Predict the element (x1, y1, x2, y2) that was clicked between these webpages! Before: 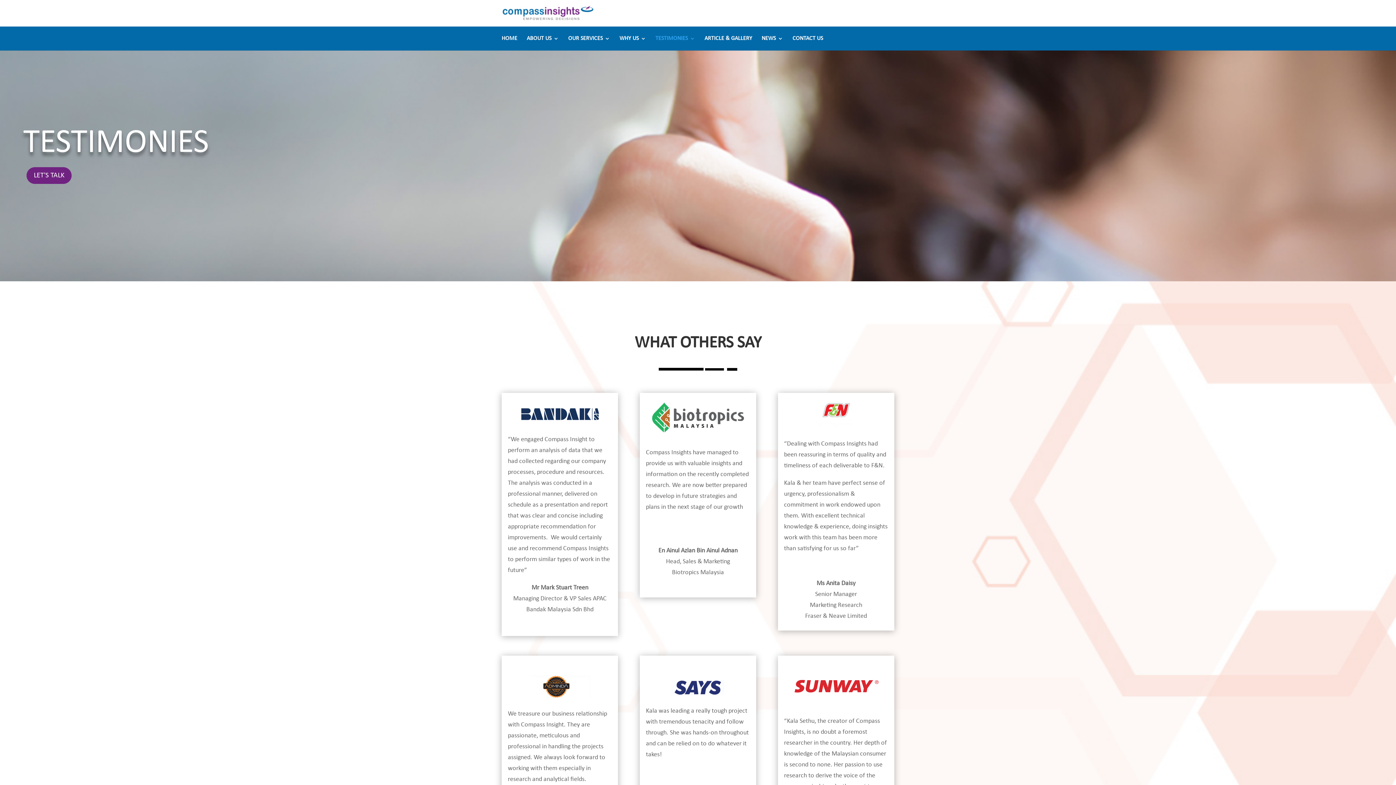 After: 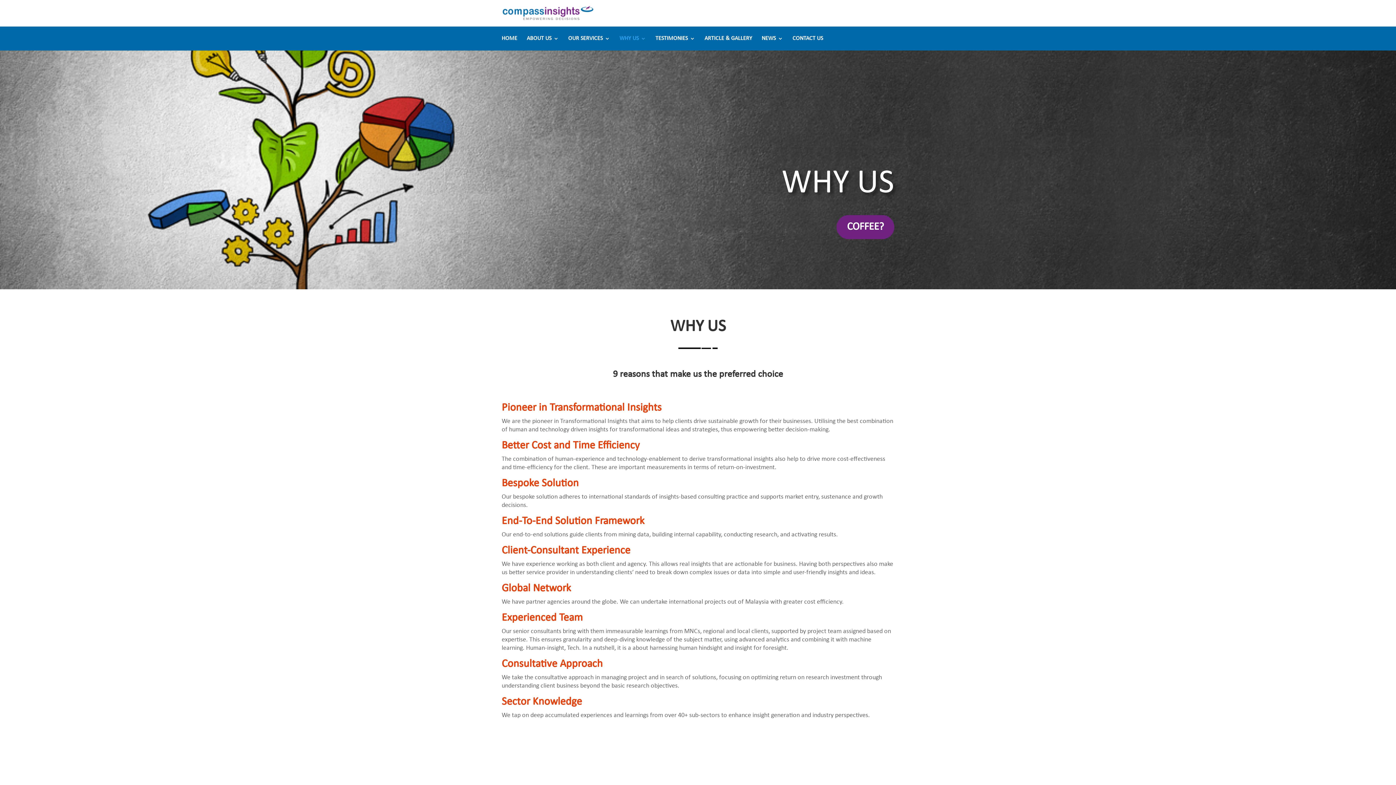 Action: bbox: (619, 36, 646, 50) label: WHY US